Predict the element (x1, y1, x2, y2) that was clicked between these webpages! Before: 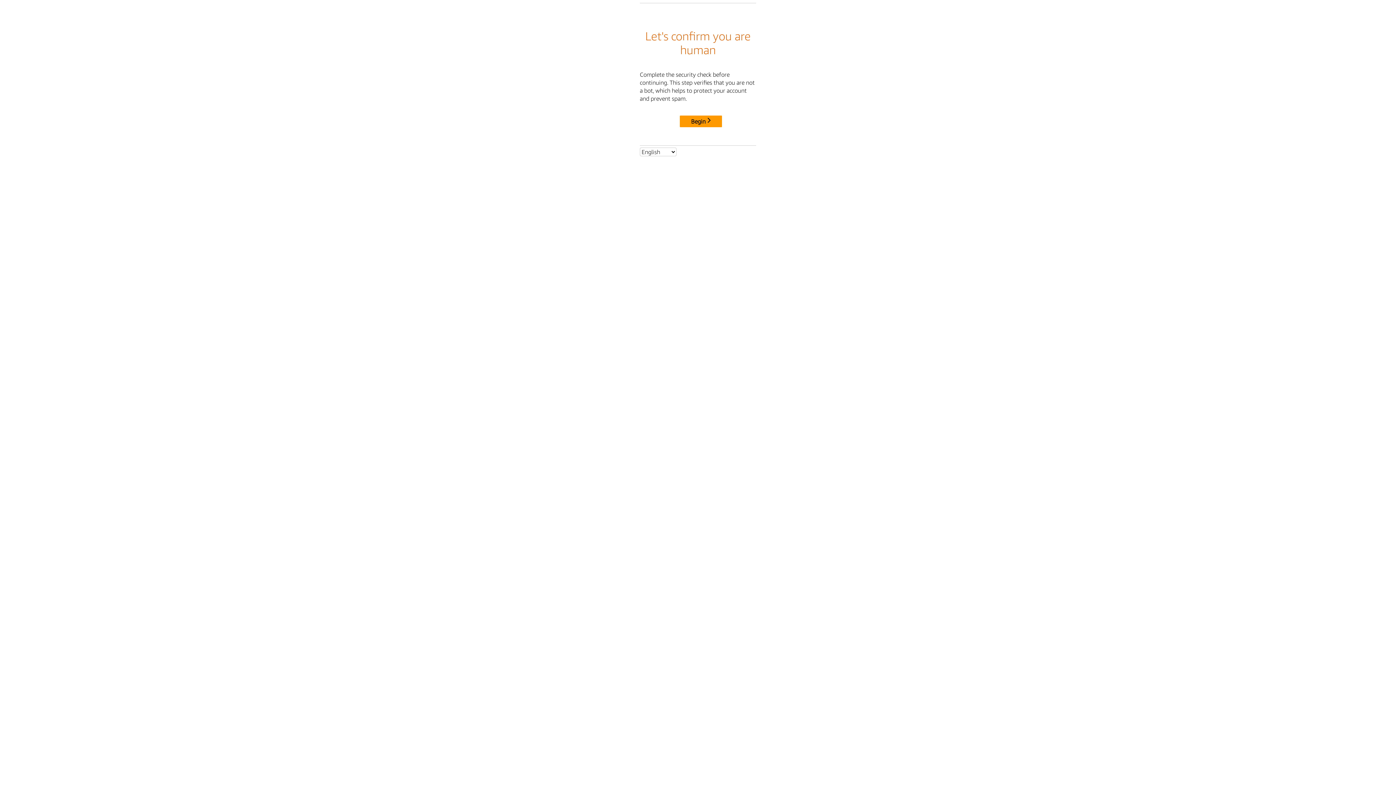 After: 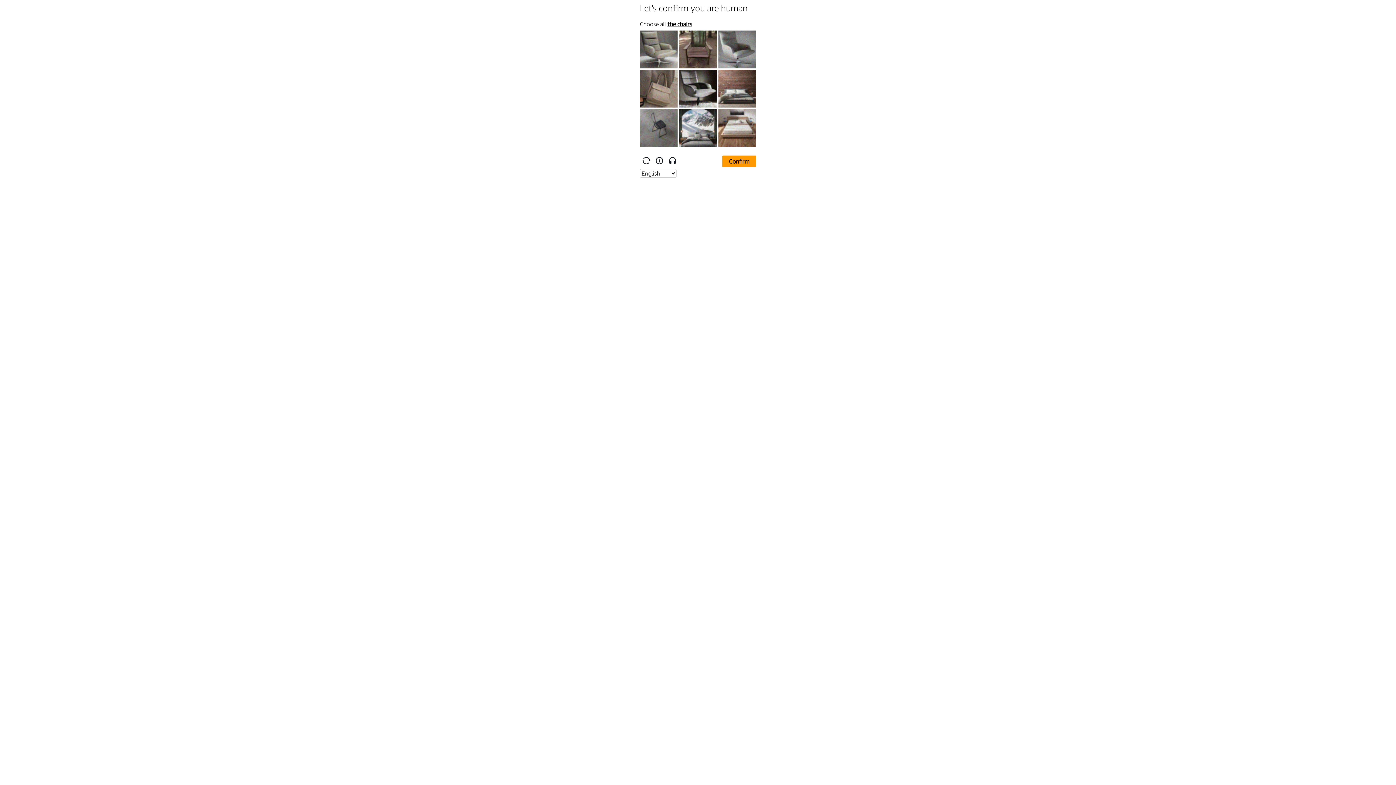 Action: bbox: (680, 115, 722, 127) label: Begin